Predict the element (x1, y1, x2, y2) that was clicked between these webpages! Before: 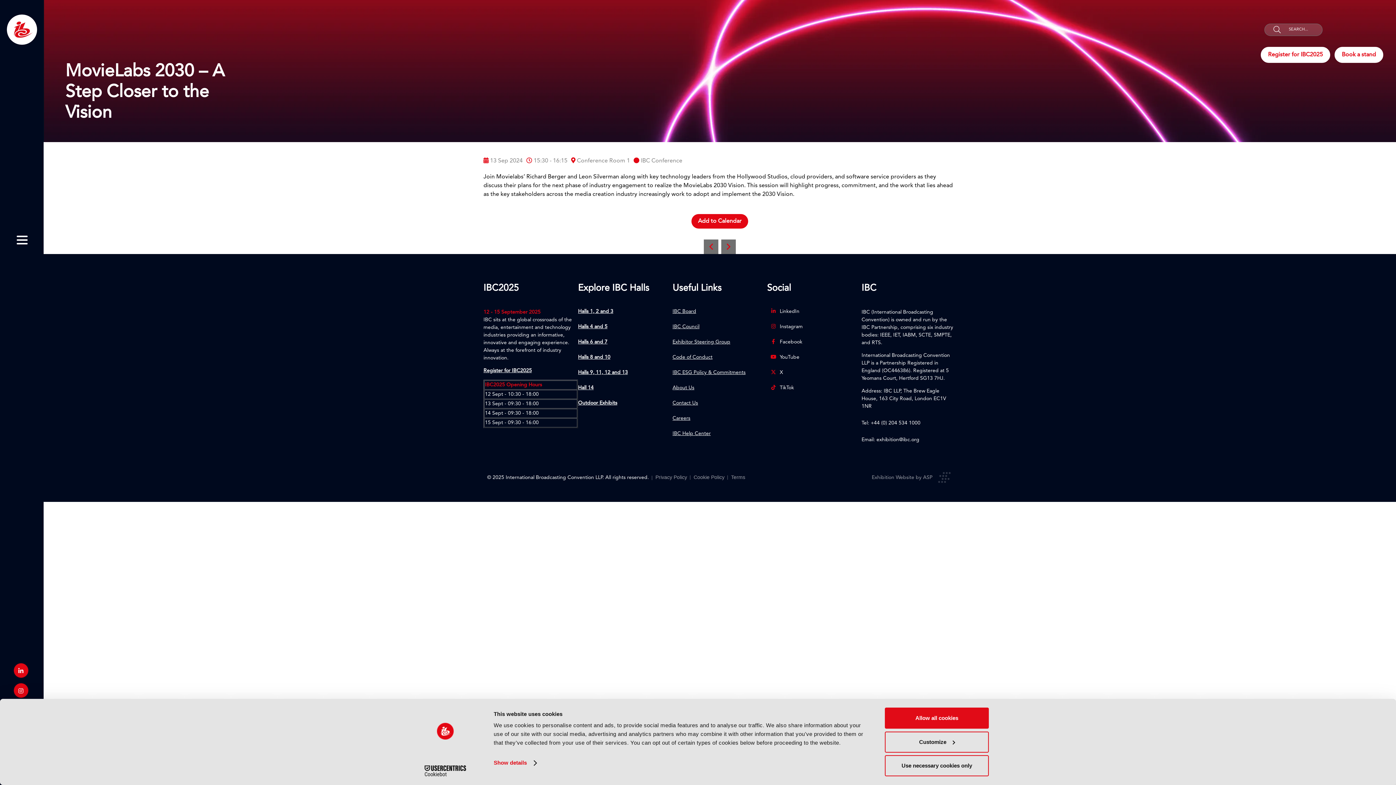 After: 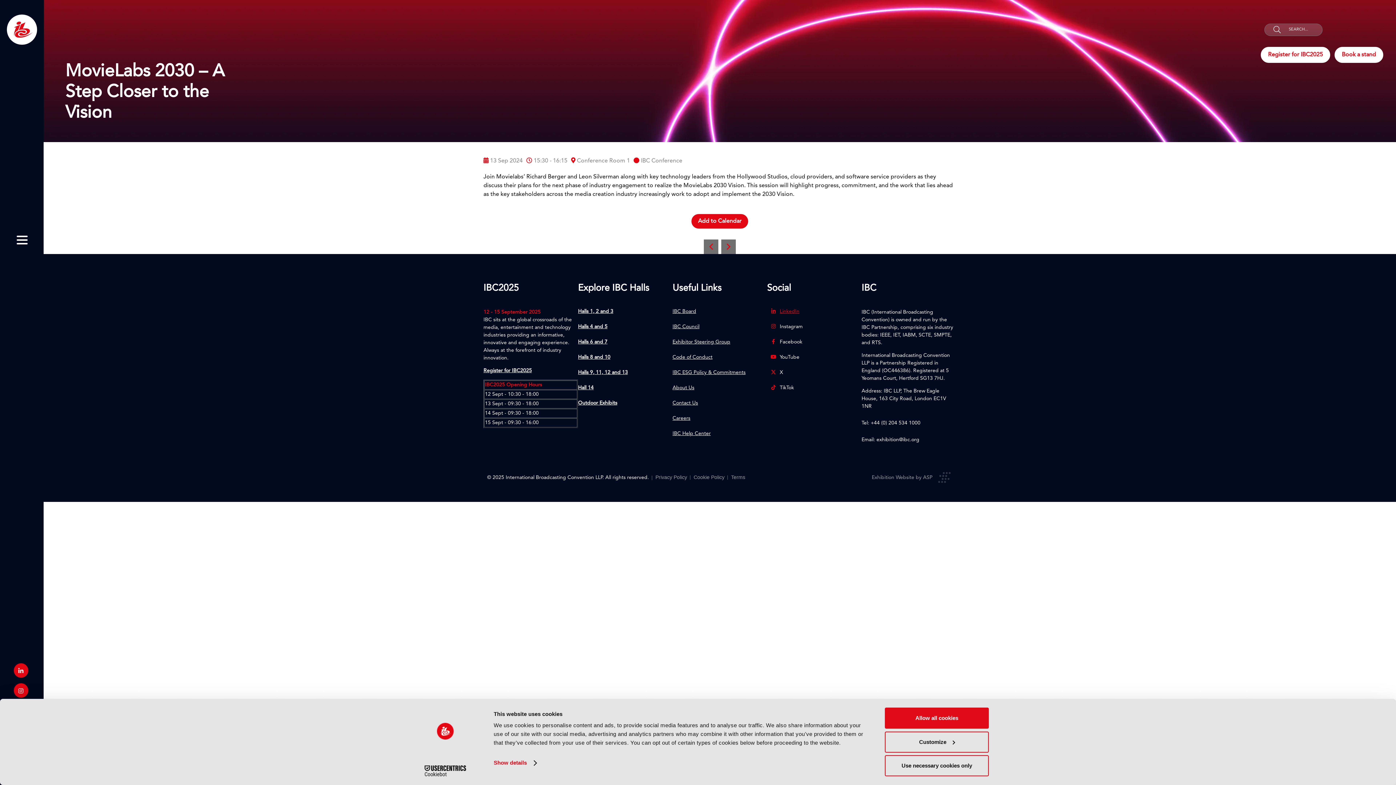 Action: label: LinkedIn bbox: (767, 308, 861, 314)